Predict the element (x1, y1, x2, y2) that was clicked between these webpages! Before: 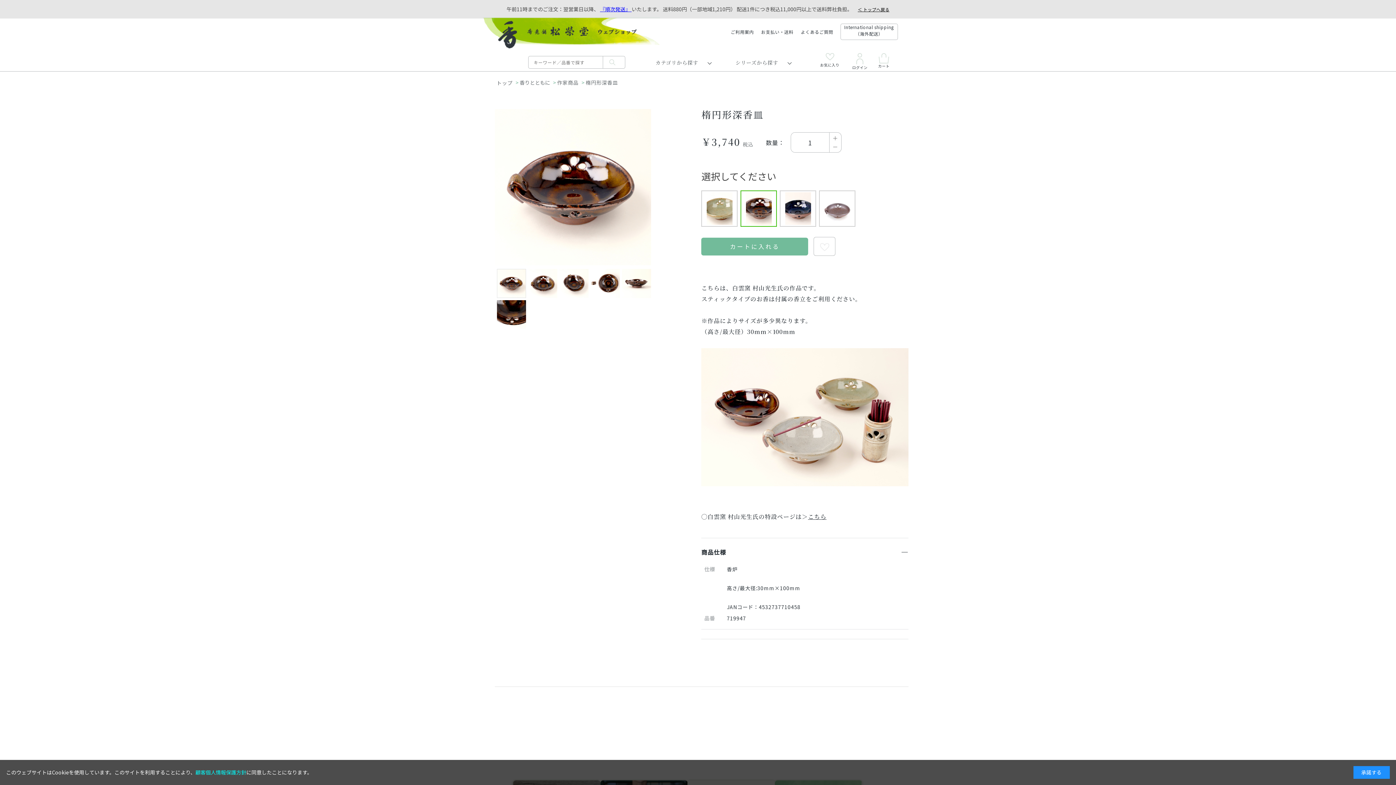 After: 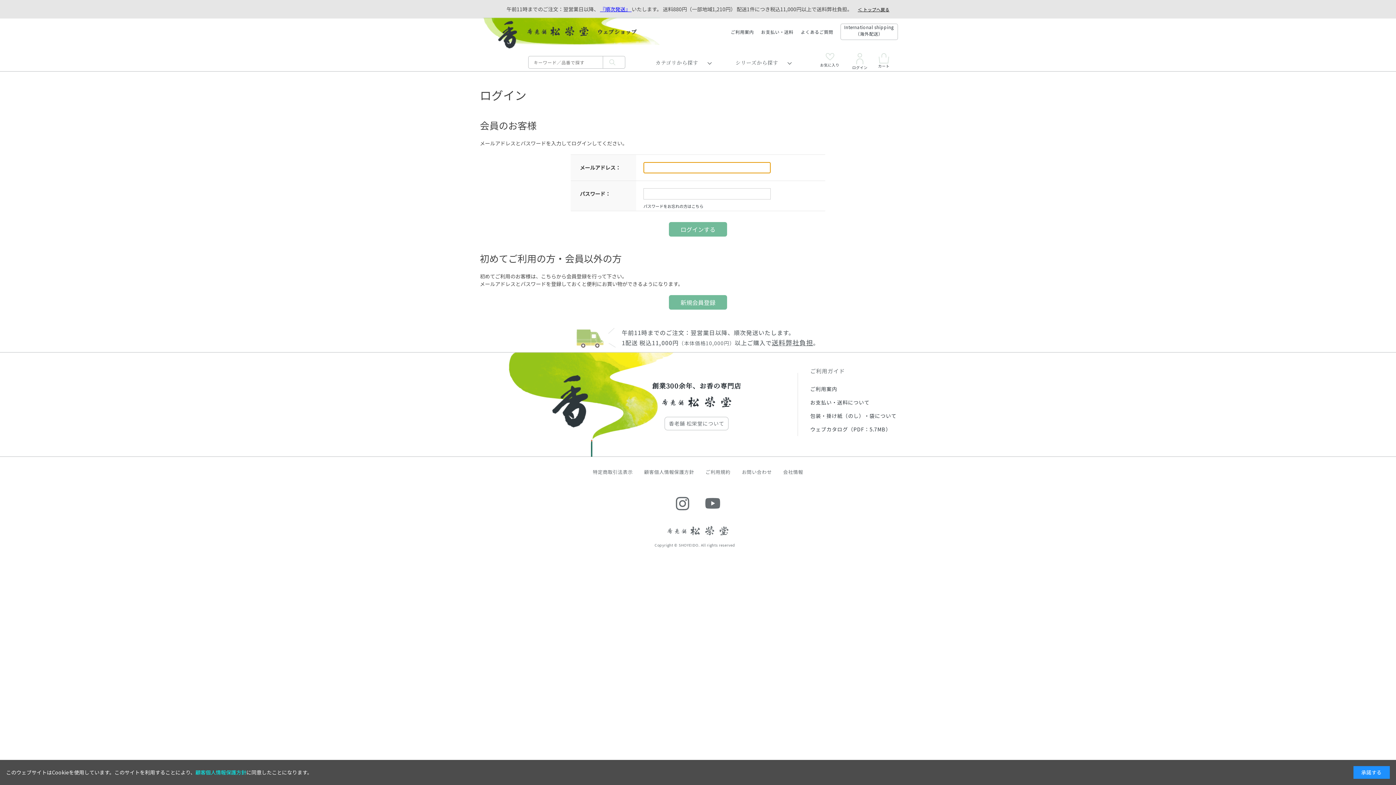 Action: label: お気に入り bbox: (820, 53, 839, 69)